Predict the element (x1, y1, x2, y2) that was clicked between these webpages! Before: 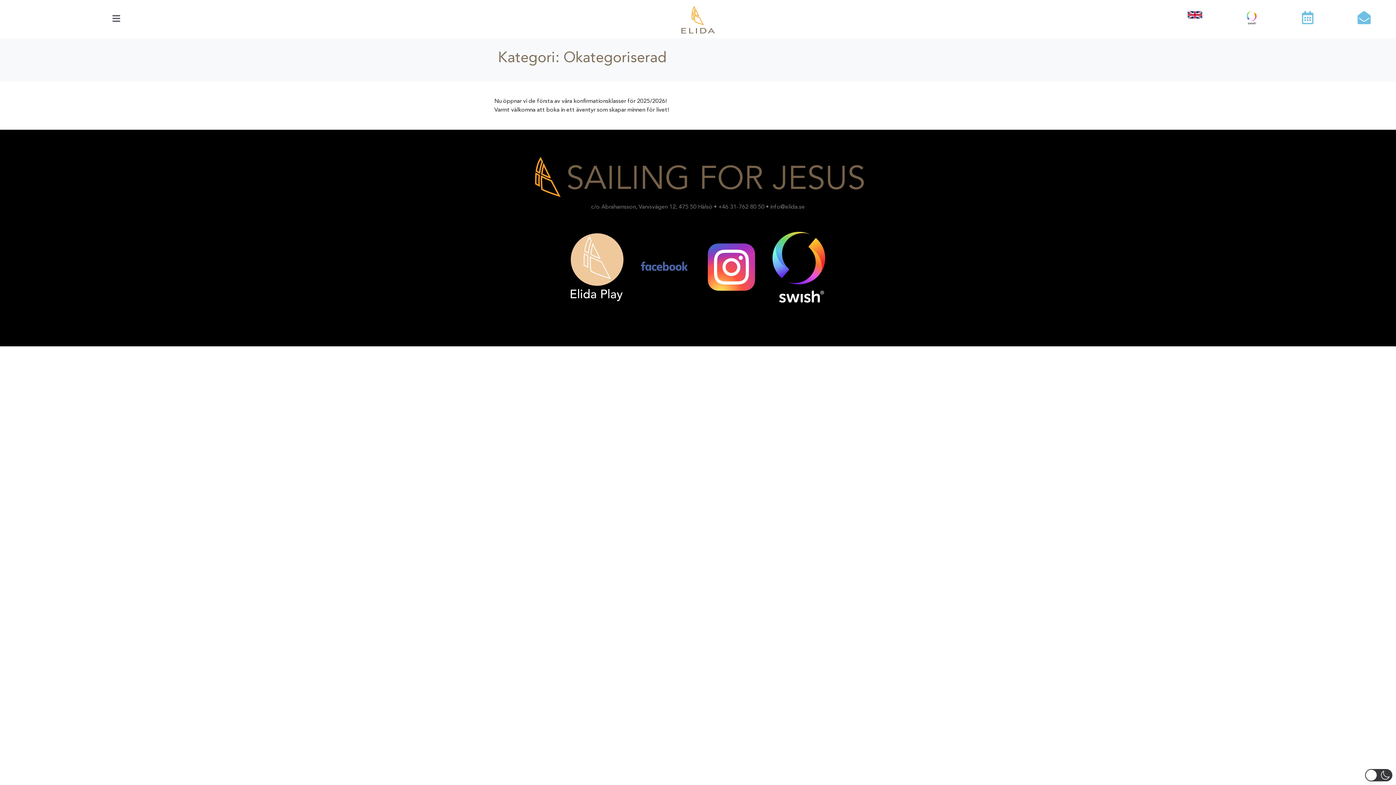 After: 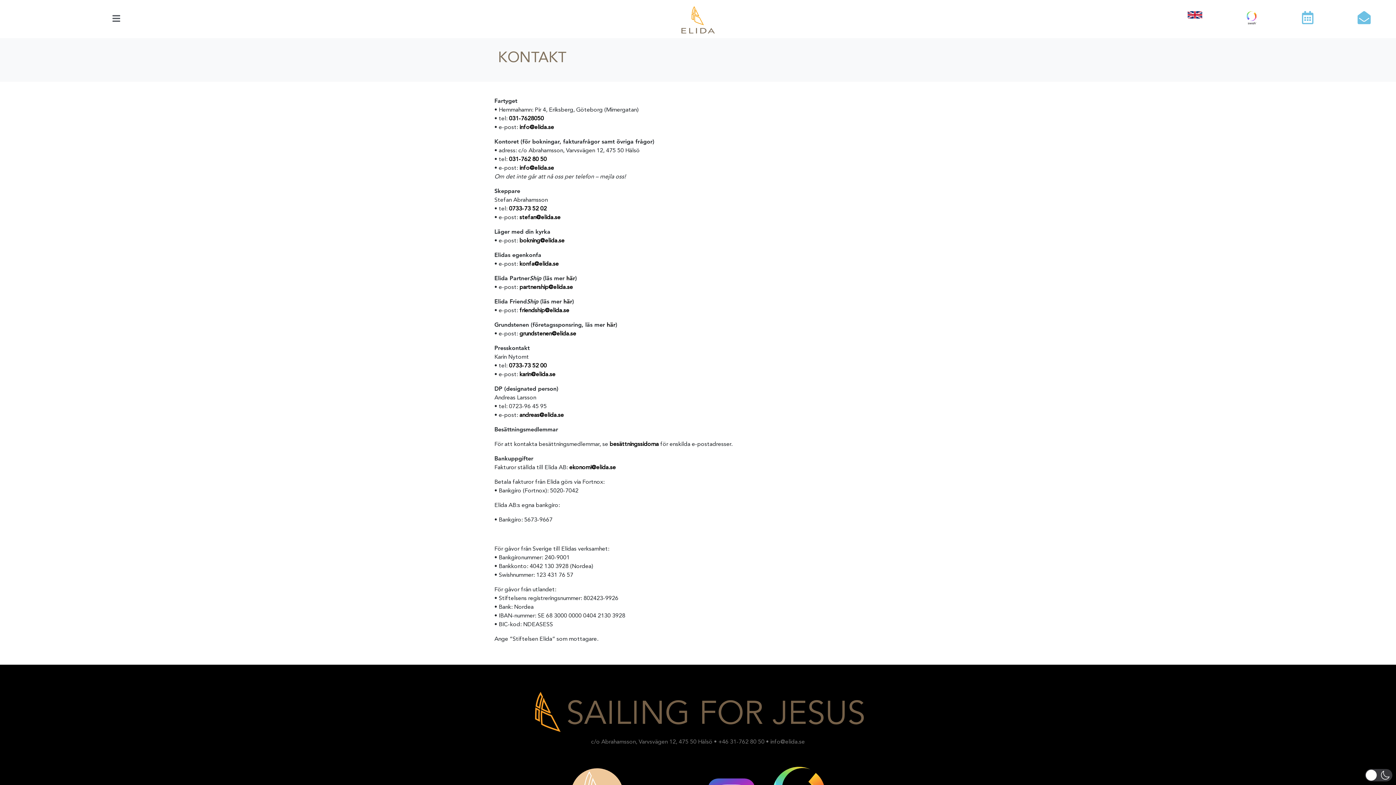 Action: bbox: (1357, 11, 1371, 24)